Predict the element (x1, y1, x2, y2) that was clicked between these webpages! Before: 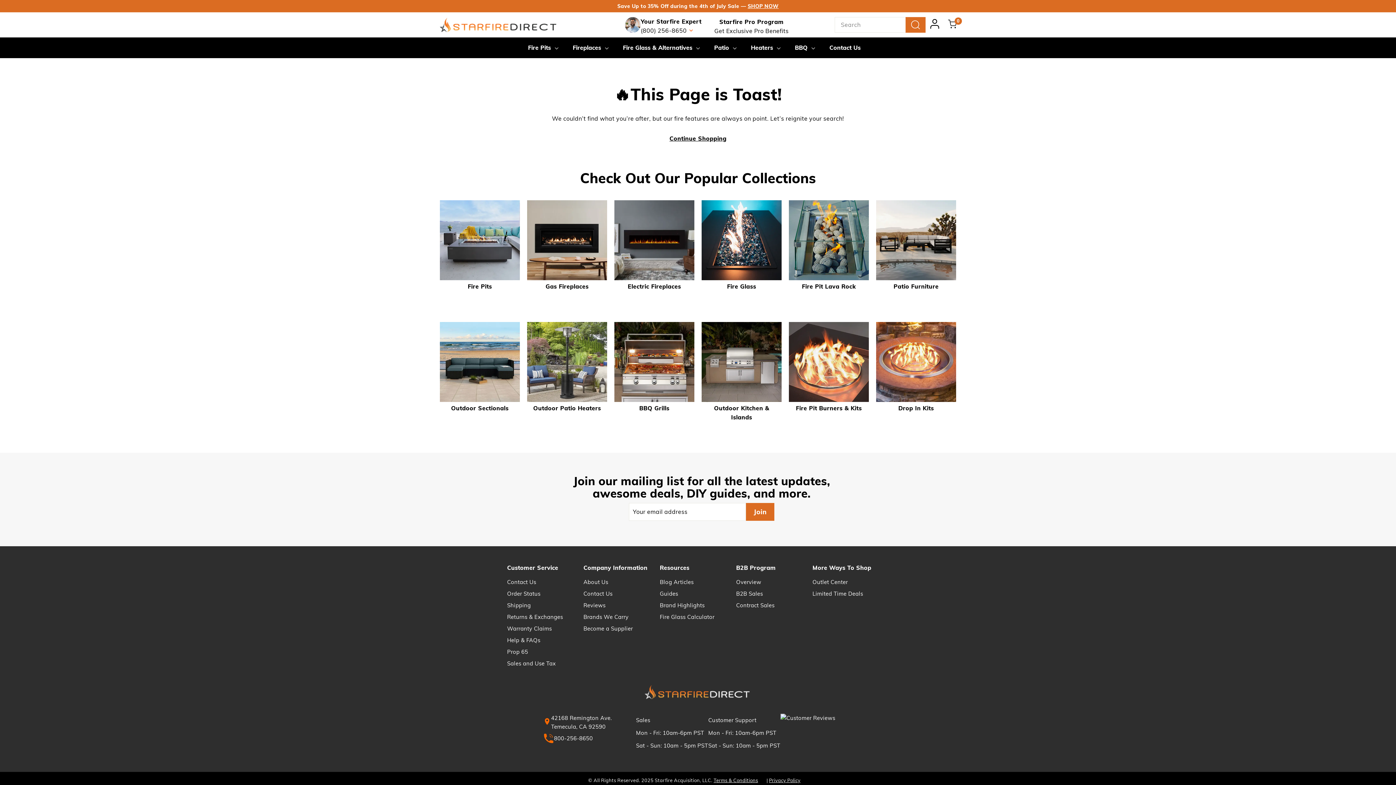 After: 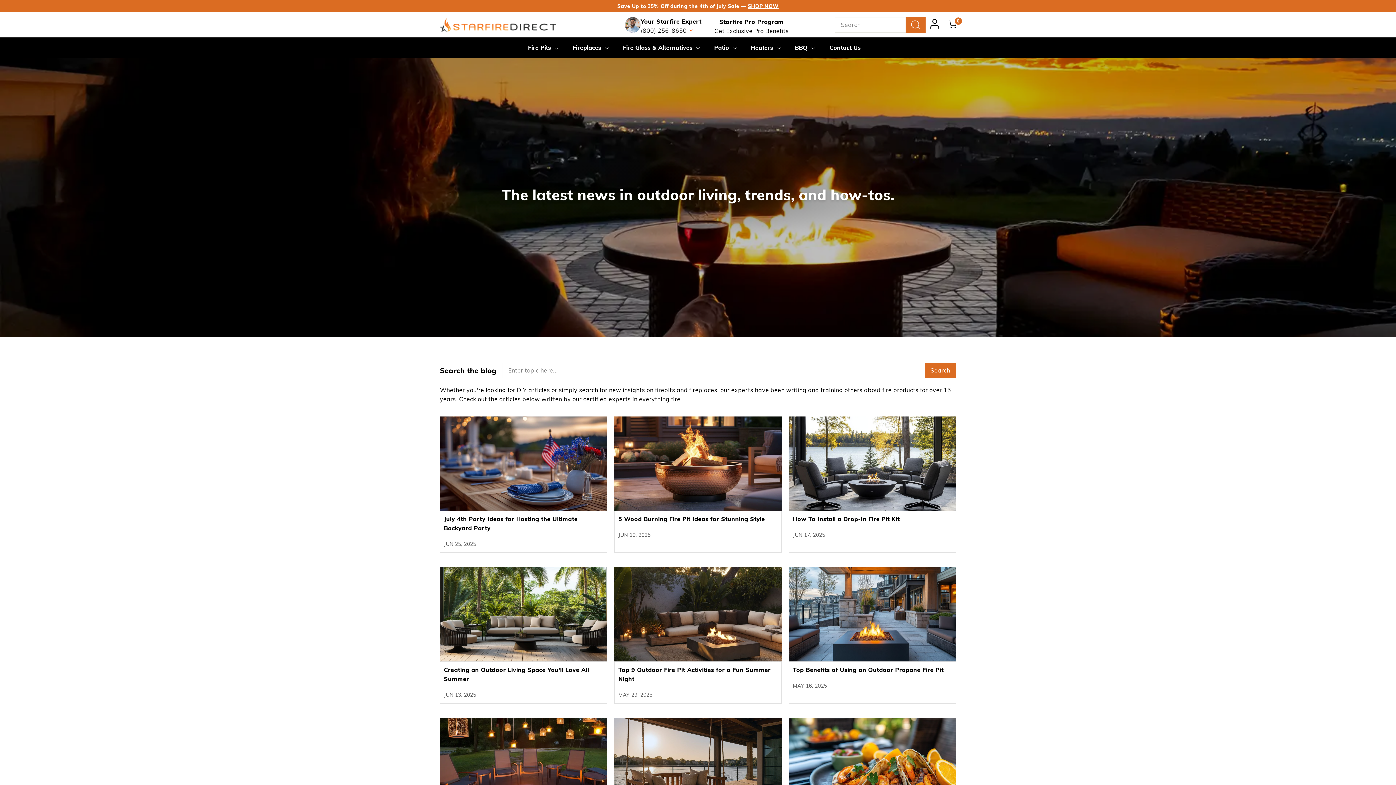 Action: bbox: (660, 576, 693, 588) label: Blog Articles